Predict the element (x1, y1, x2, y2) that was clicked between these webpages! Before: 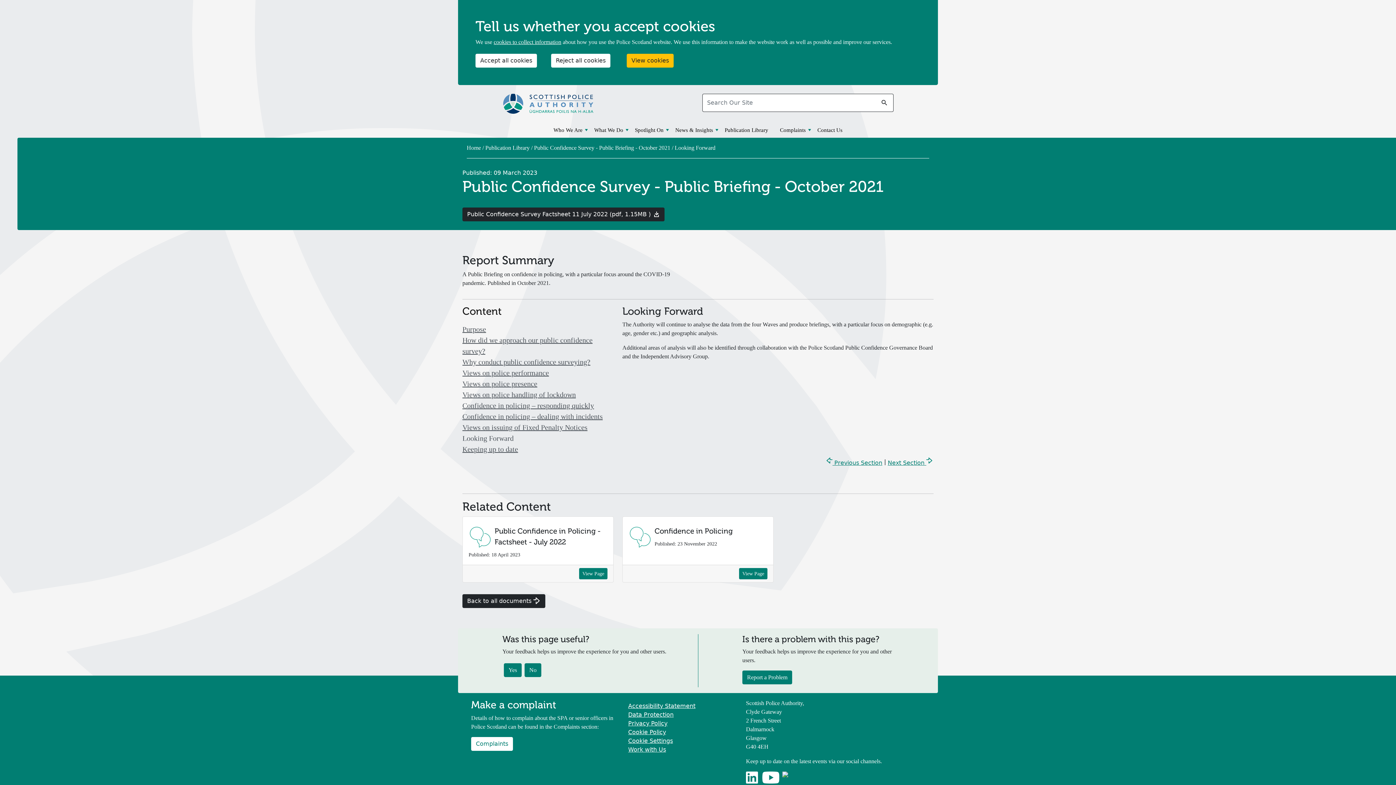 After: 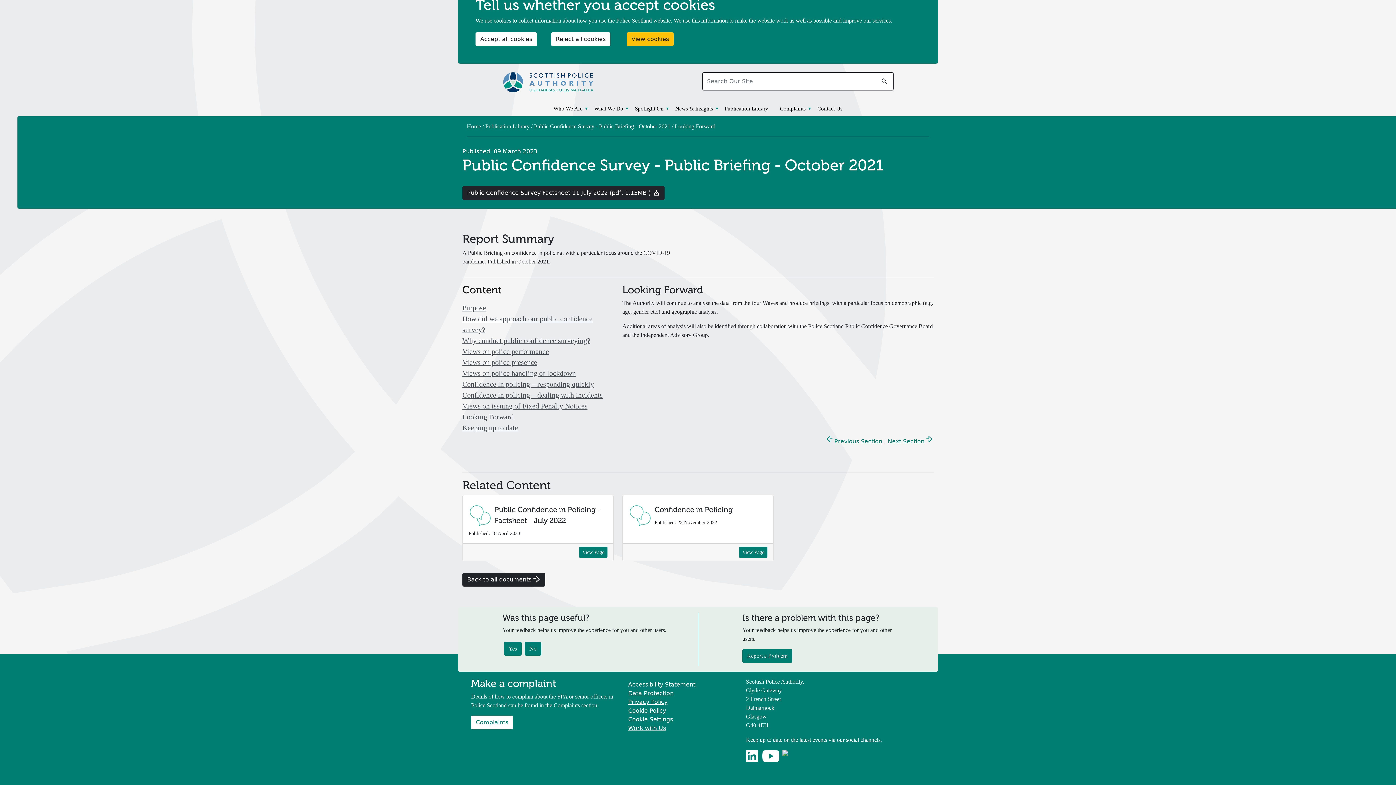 Action: label: Looking Forward bbox: (462, 433, 613, 444)